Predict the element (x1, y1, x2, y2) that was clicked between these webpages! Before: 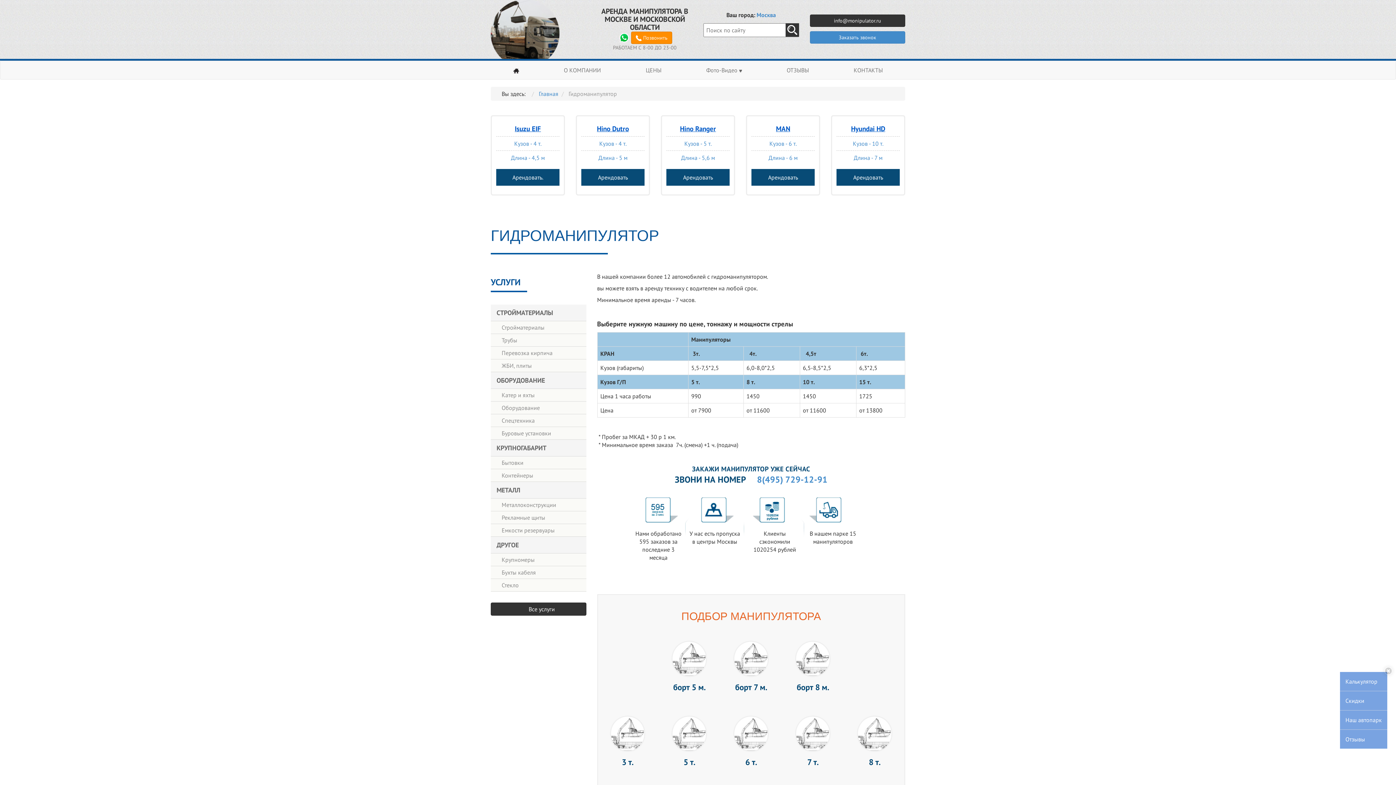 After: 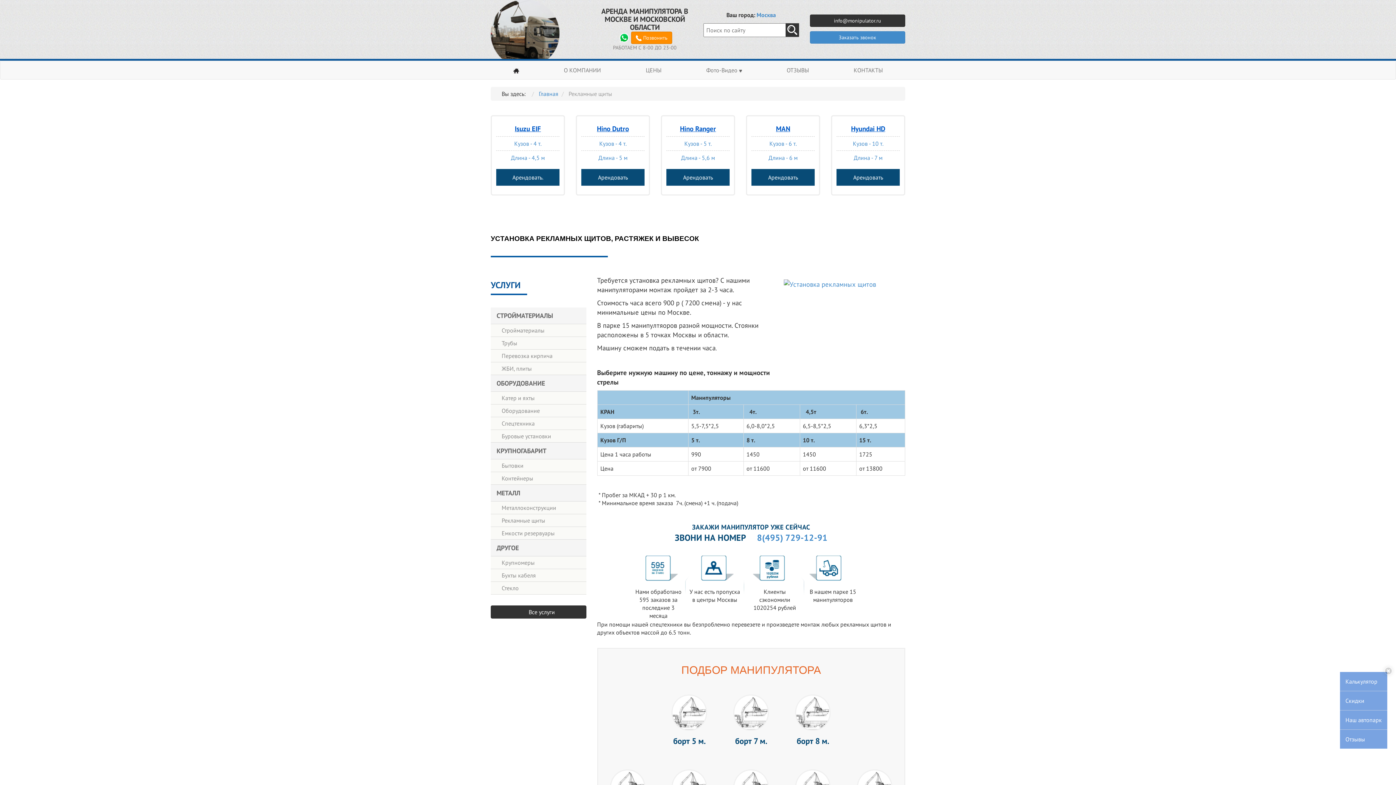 Action: bbox: (490, 511, 586, 524) label: Рекламные щиты